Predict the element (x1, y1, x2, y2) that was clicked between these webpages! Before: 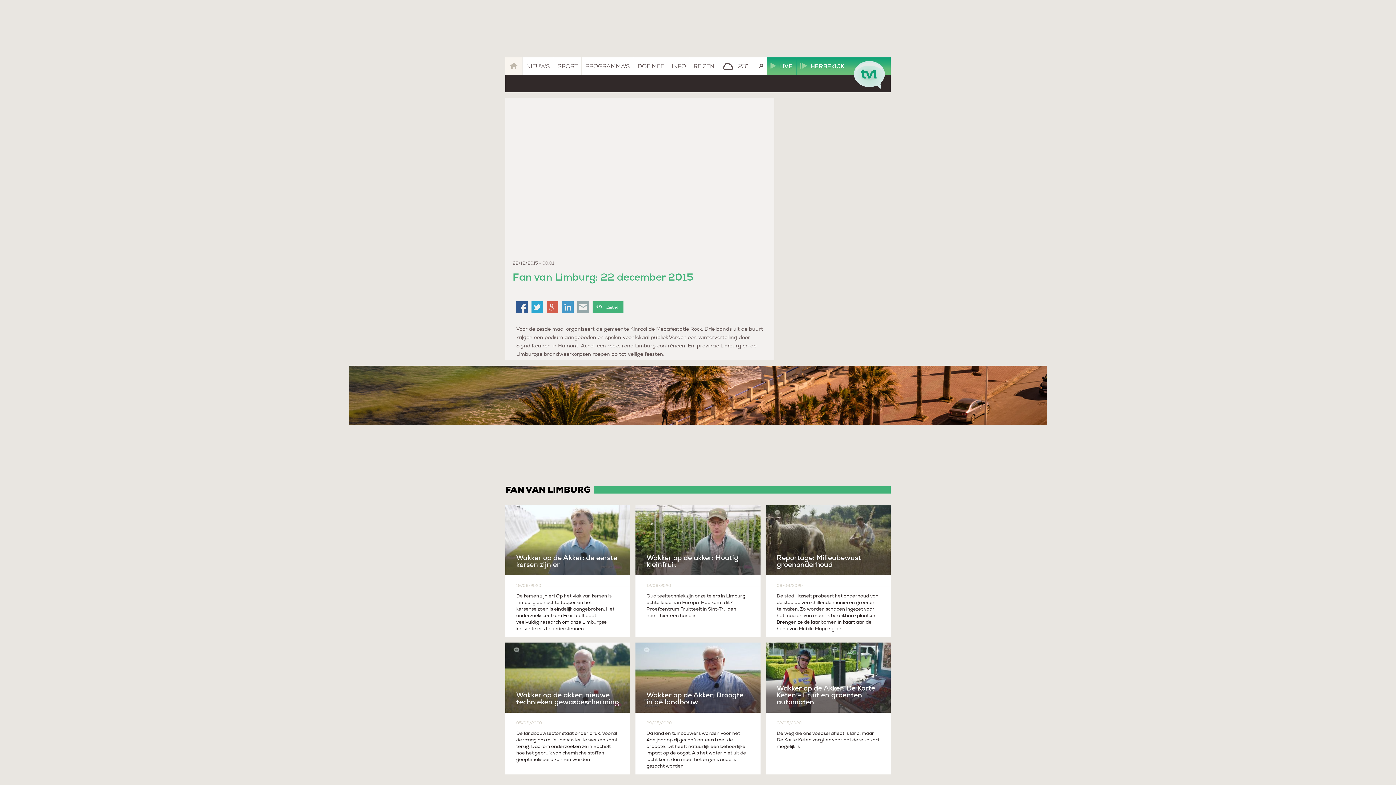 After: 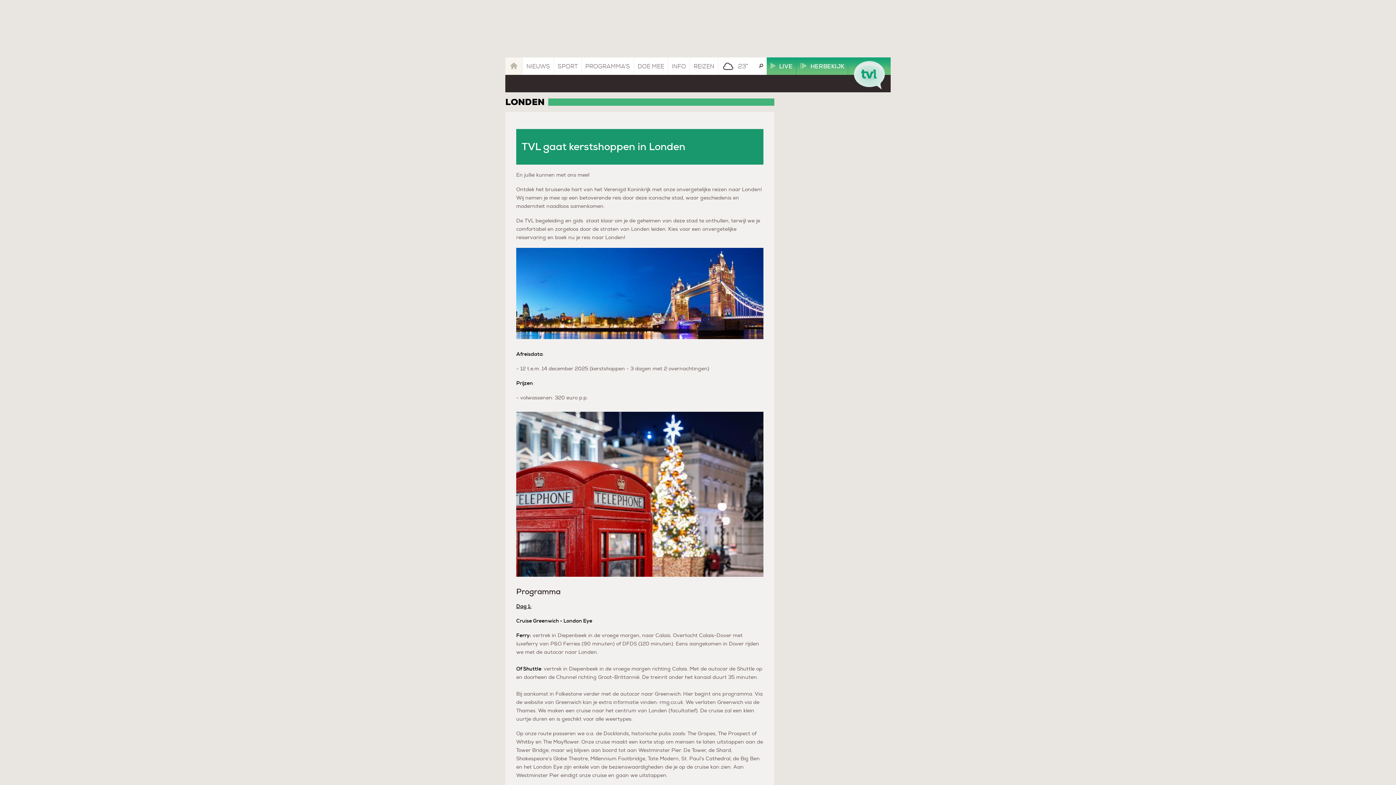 Action: label: REIZEN bbox: (690, 57, 718, 74)